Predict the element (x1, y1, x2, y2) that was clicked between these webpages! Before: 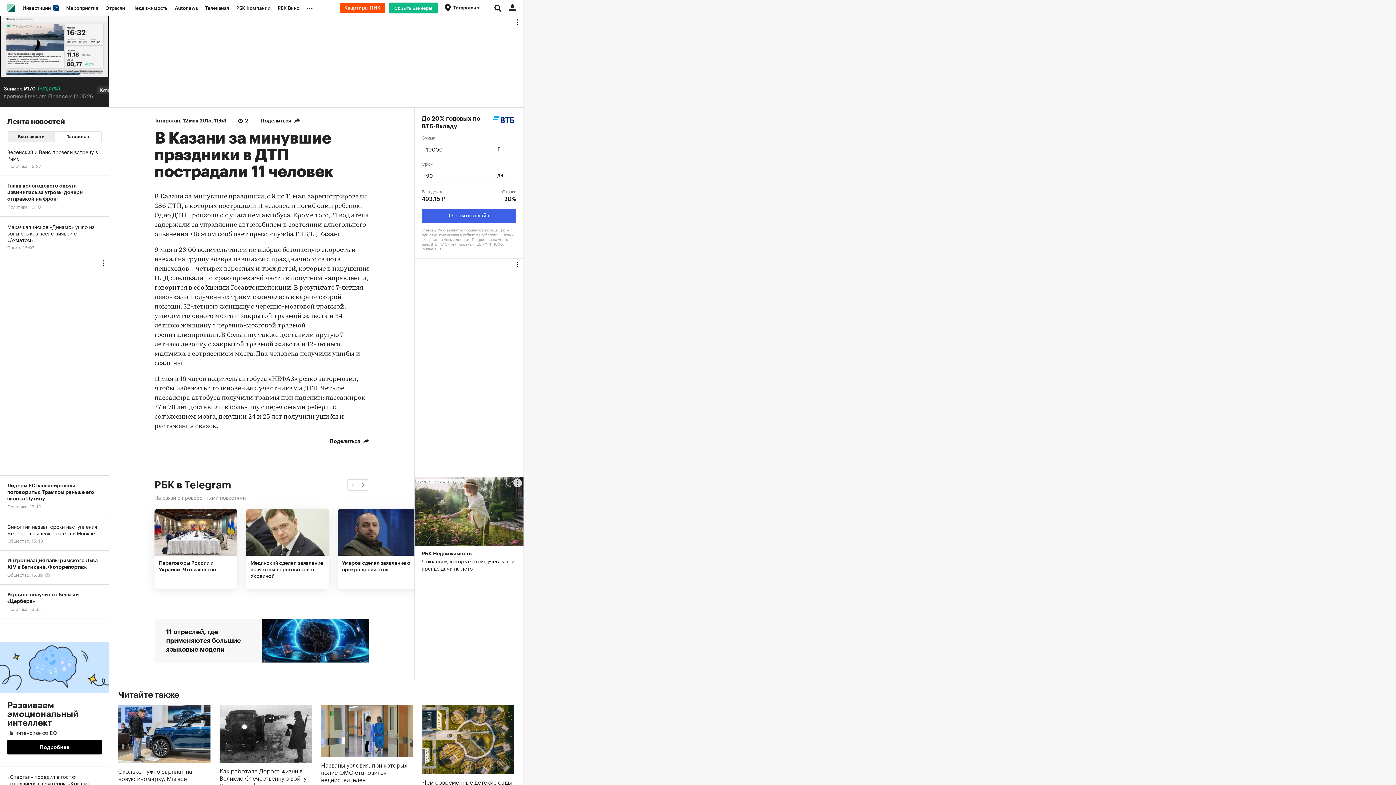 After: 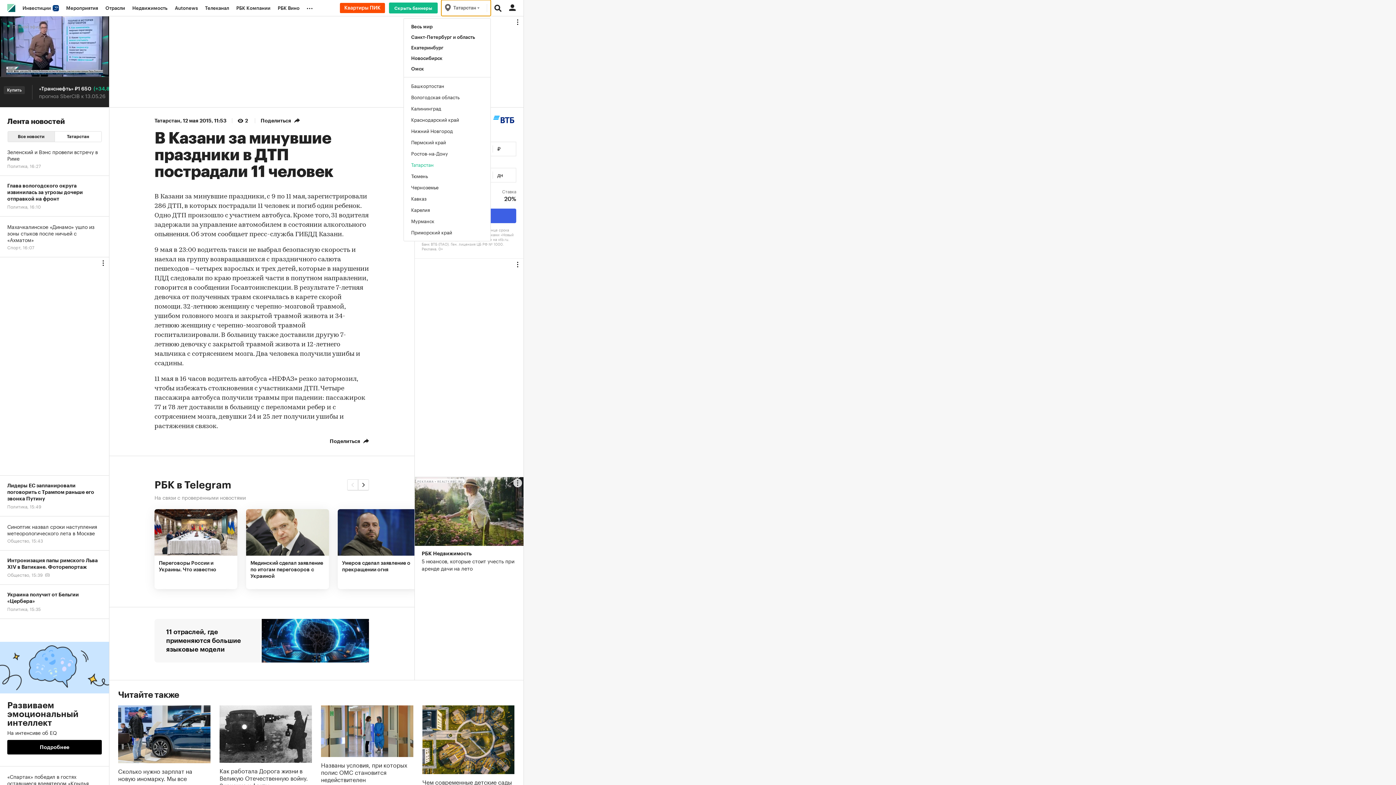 Action: bbox: (441, 0, 490, 16) label: Татарстан 